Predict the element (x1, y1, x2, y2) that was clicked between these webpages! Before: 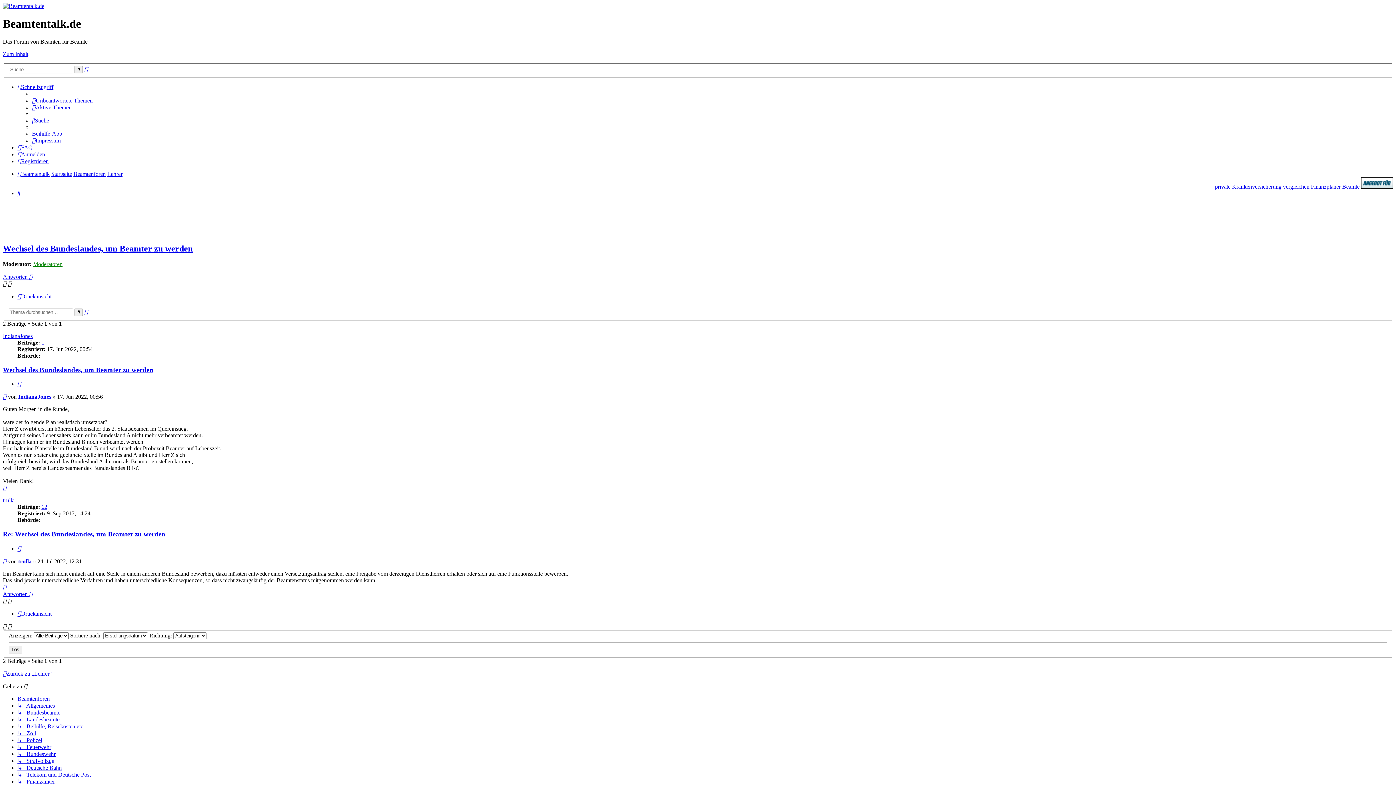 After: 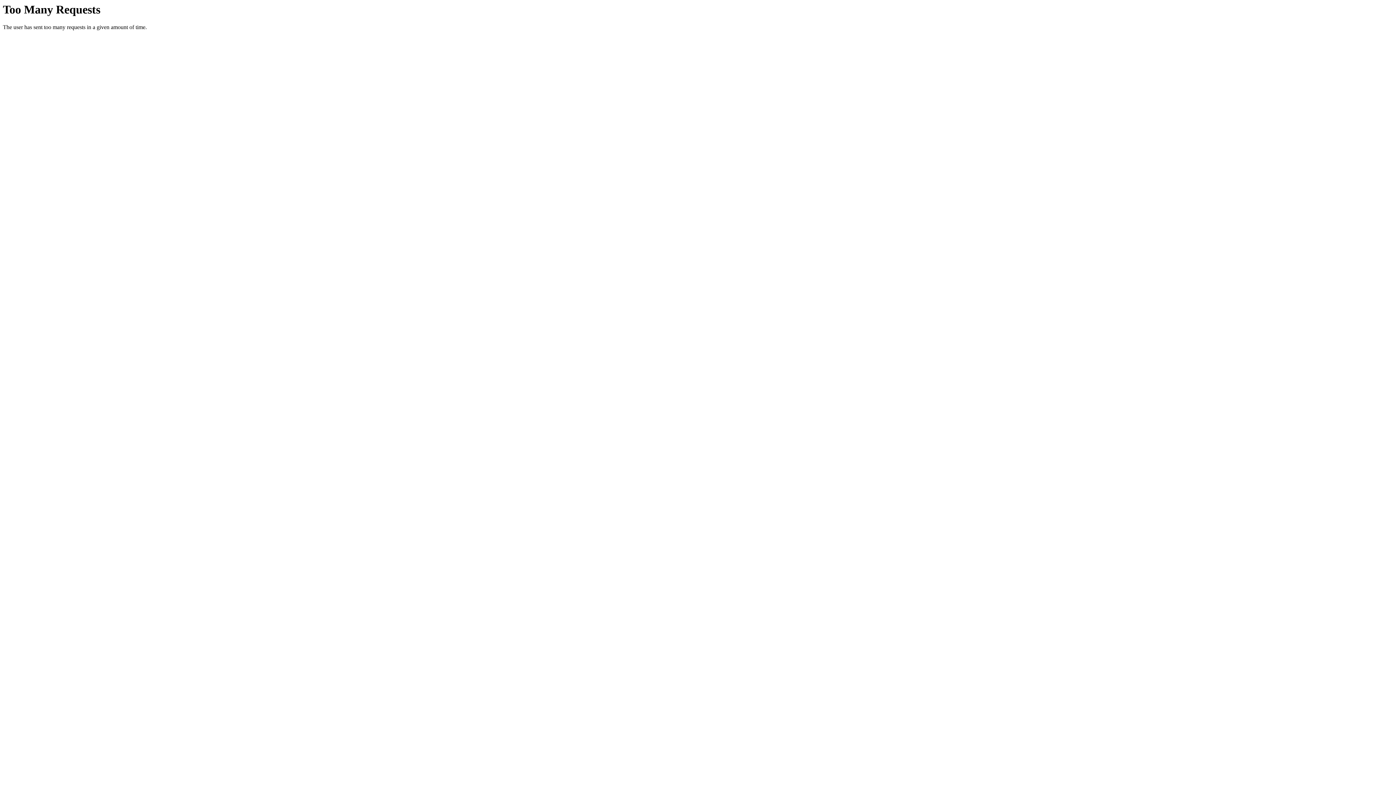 Action: bbox: (17, 703, 54, 709) label: ↳   Allgemeines